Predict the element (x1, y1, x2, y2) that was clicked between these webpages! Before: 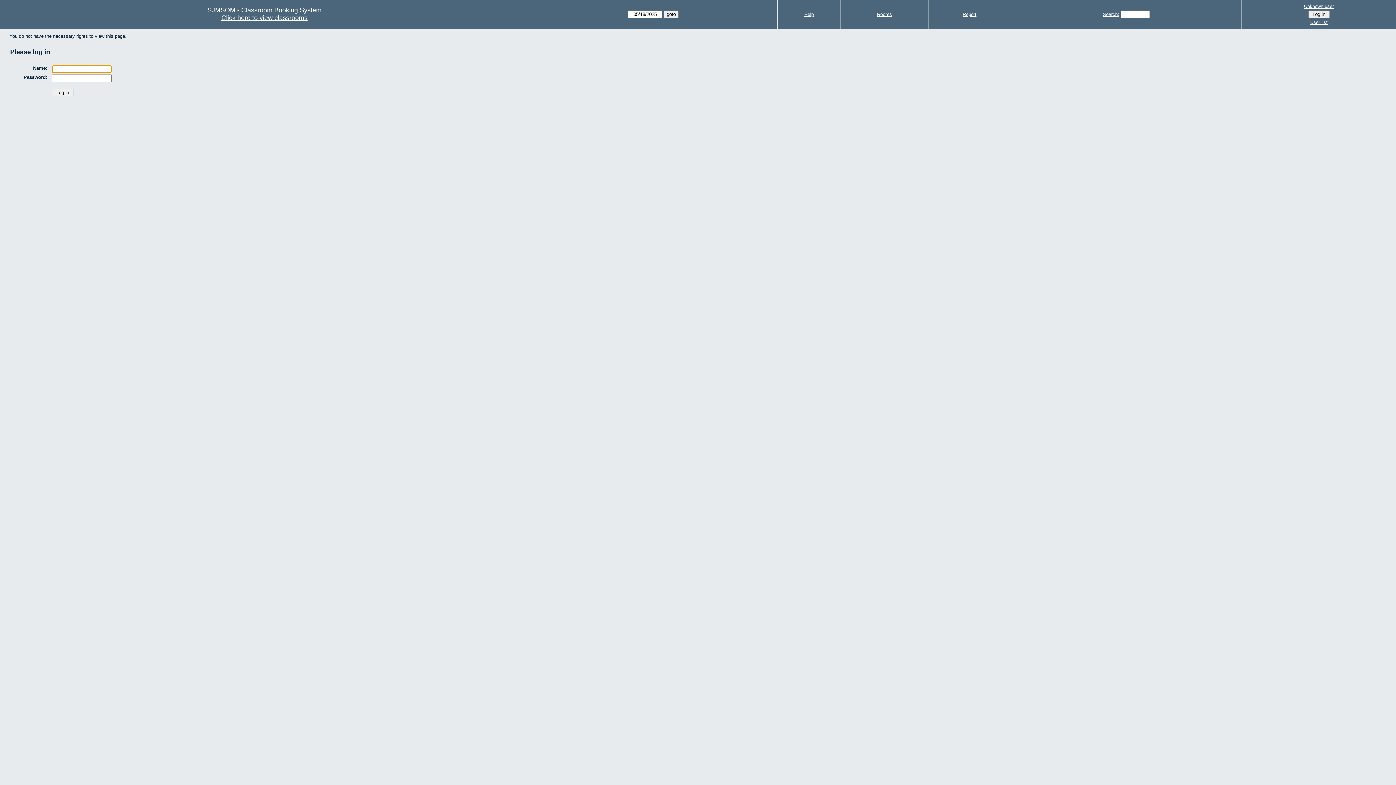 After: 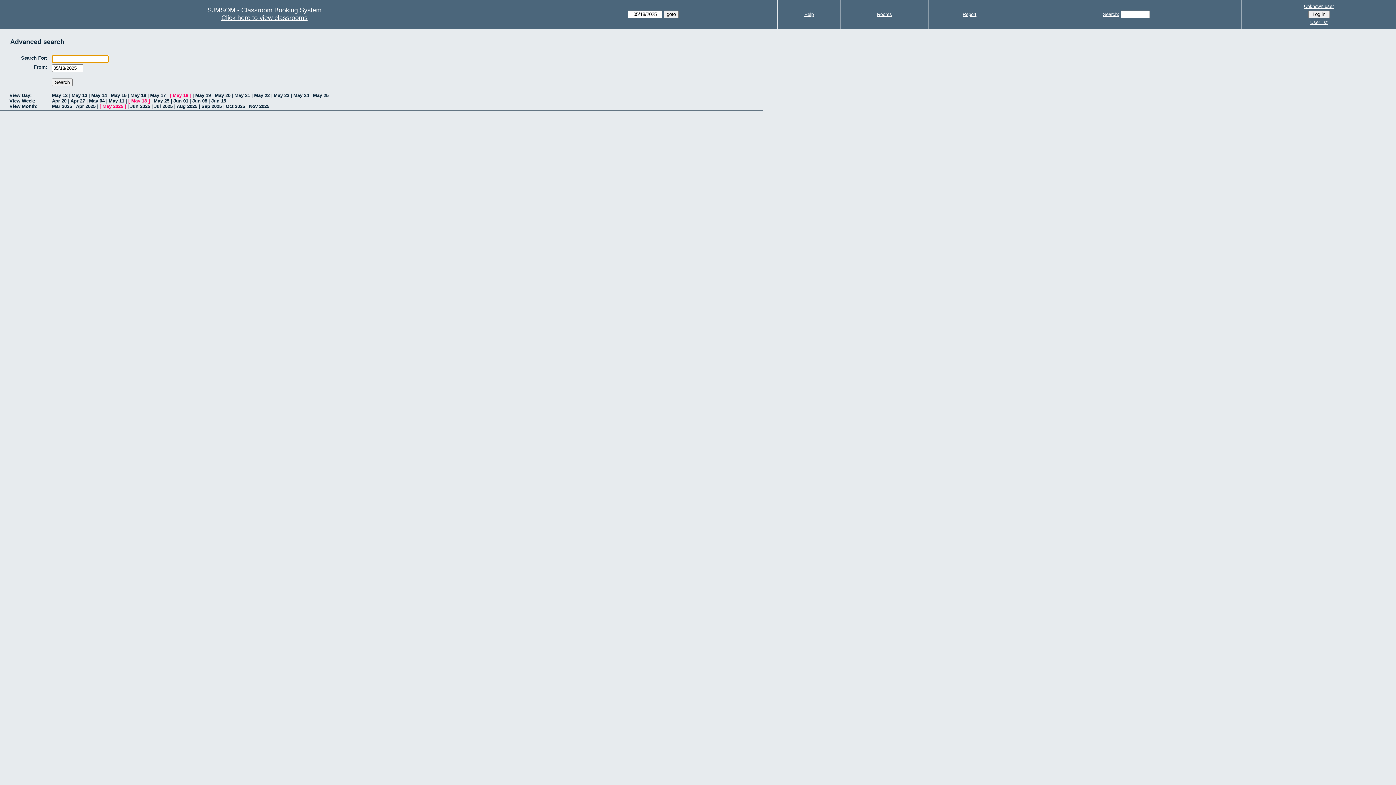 Action: bbox: (1103, 11, 1119, 17) label: Search: